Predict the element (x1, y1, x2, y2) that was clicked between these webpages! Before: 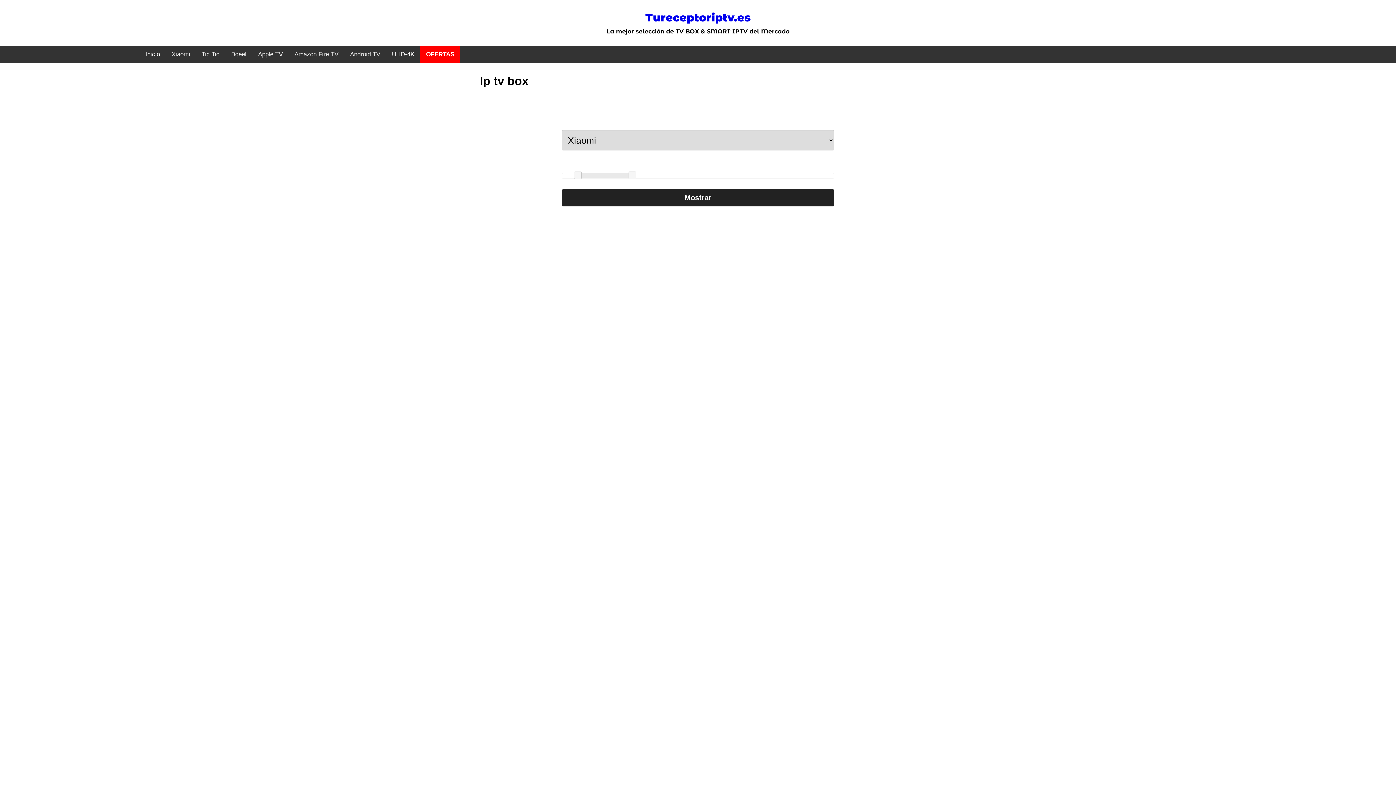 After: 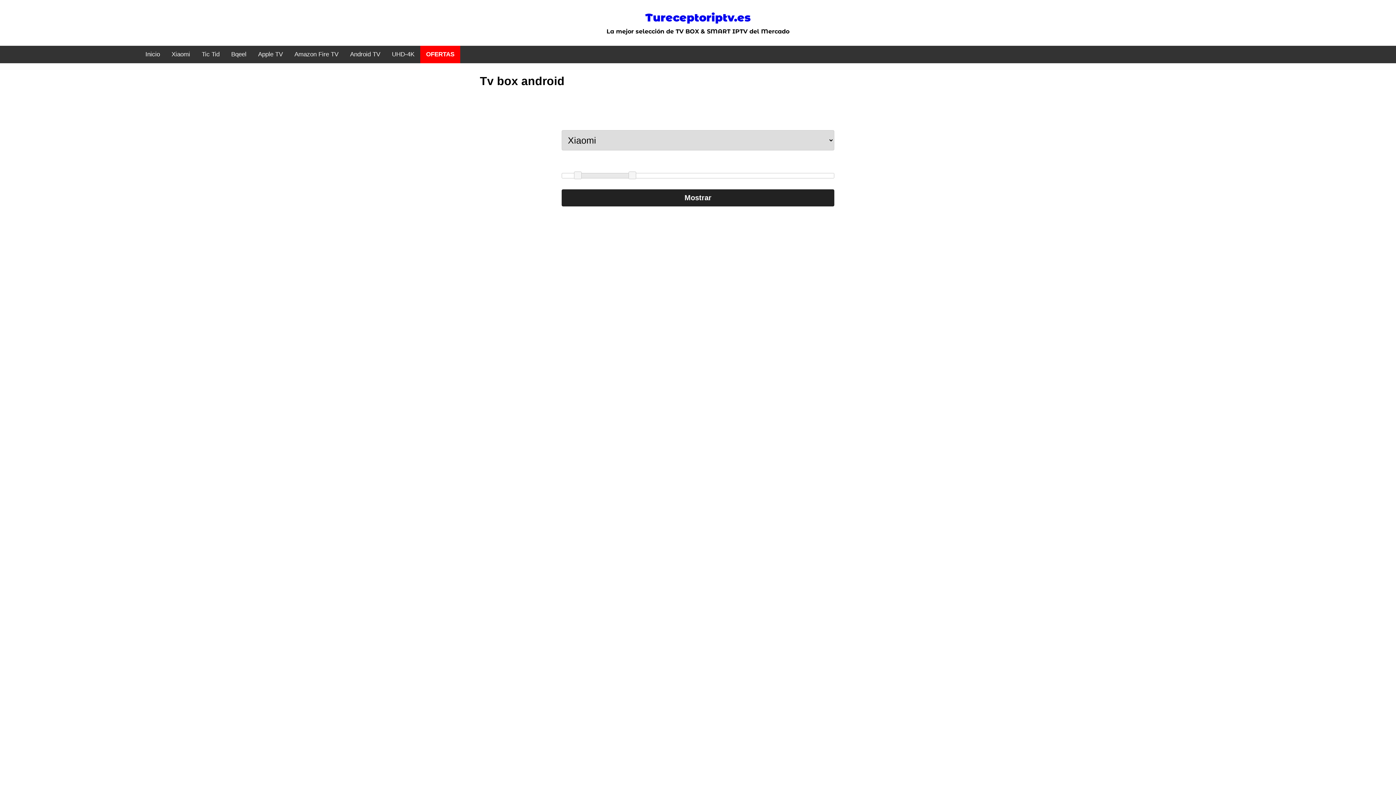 Action: label: Android TV bbox: (344, 45, 386, 63)